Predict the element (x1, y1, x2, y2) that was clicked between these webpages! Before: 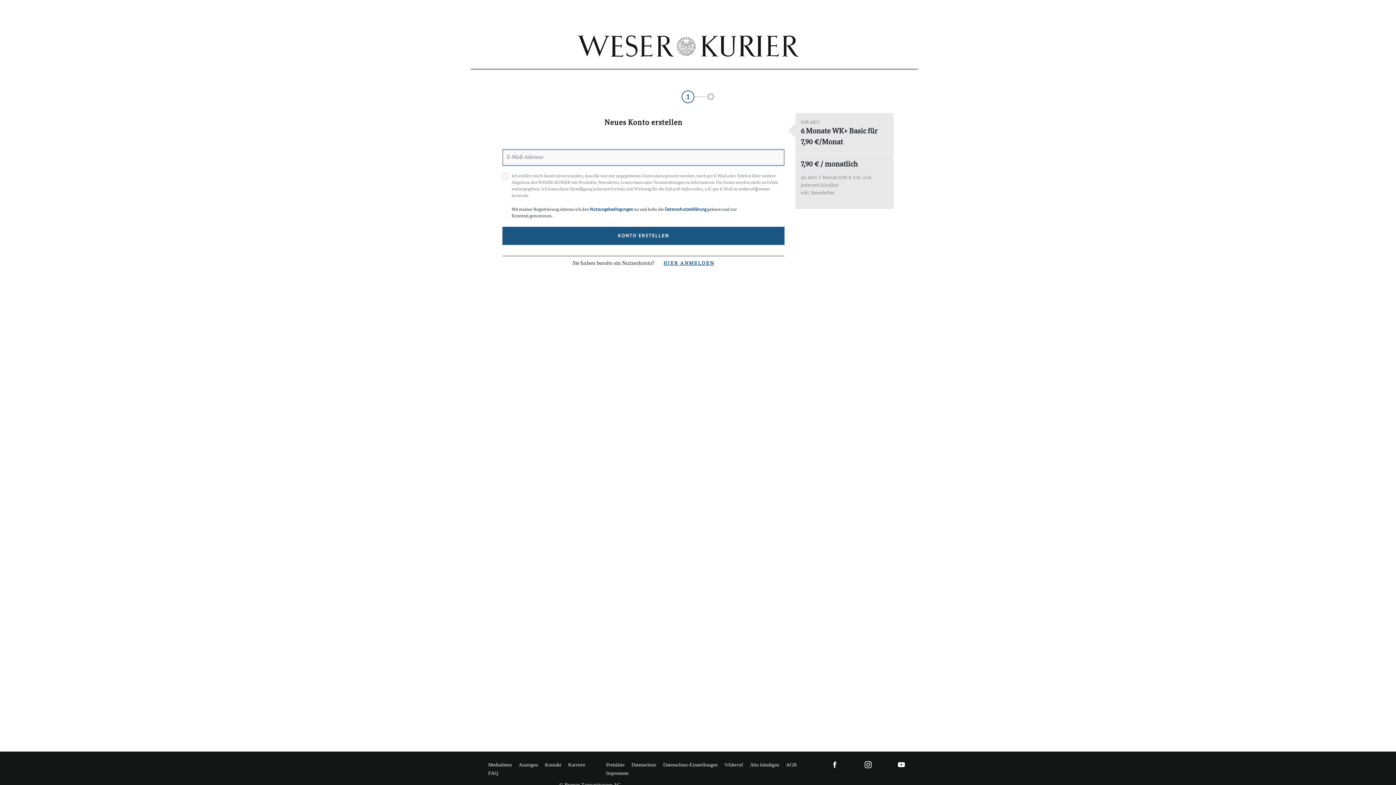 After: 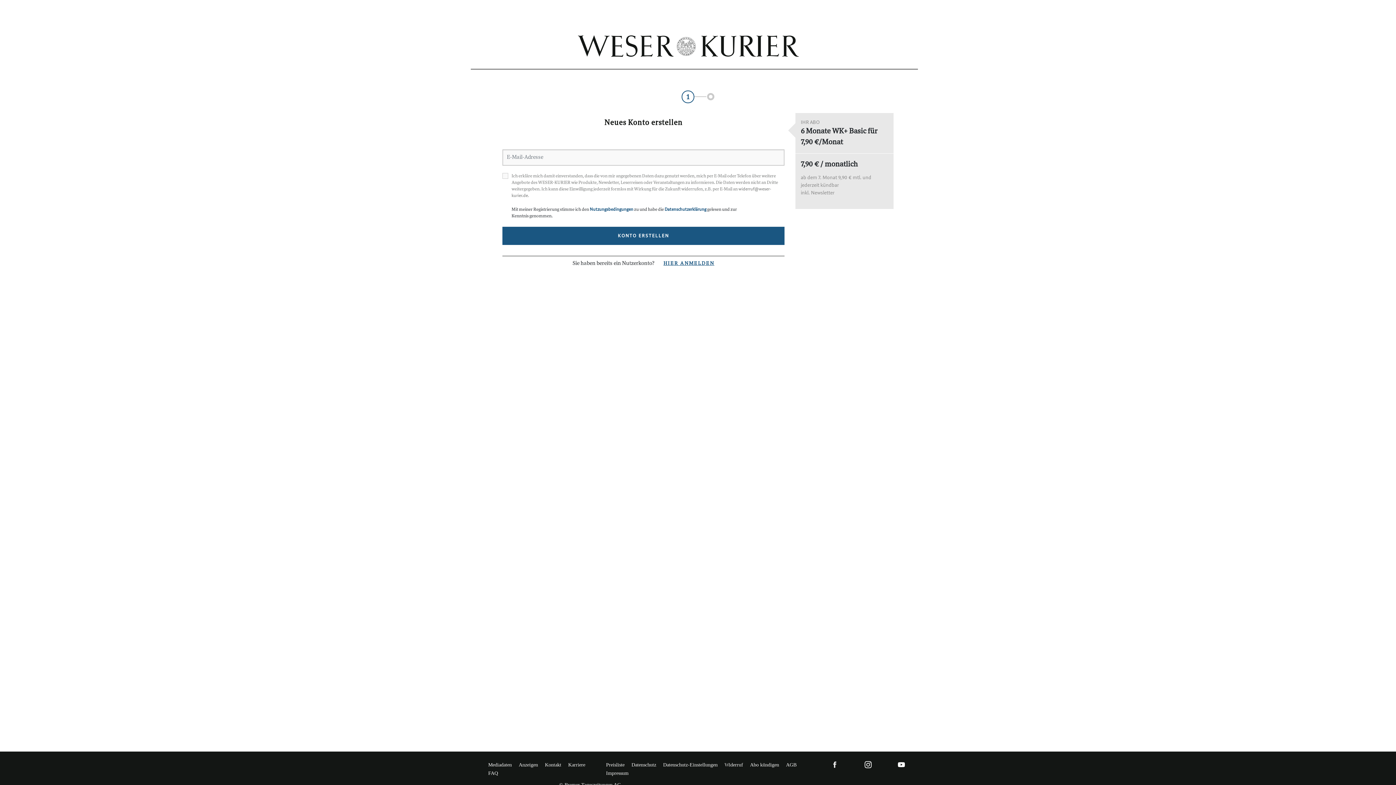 Action: bbox: (827, 761, 842, 769)